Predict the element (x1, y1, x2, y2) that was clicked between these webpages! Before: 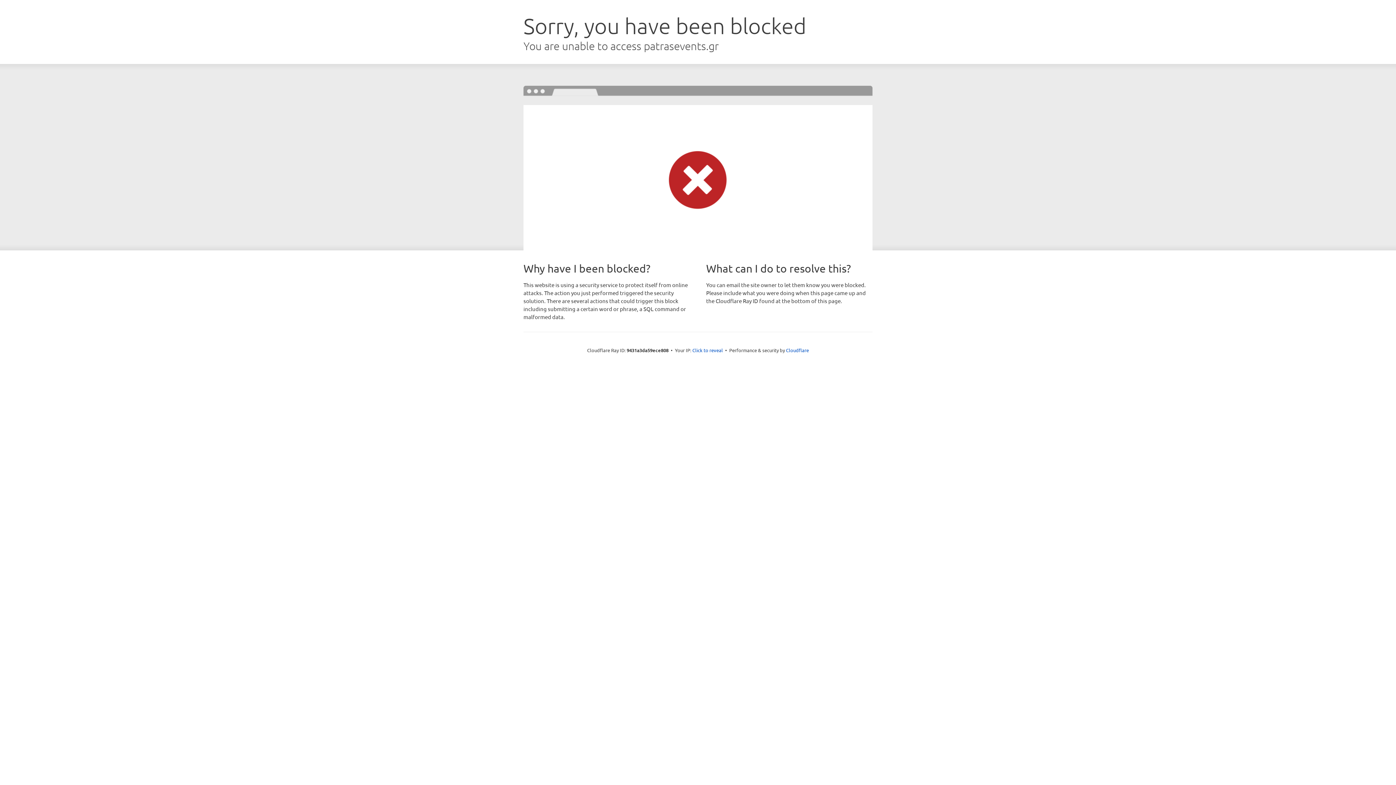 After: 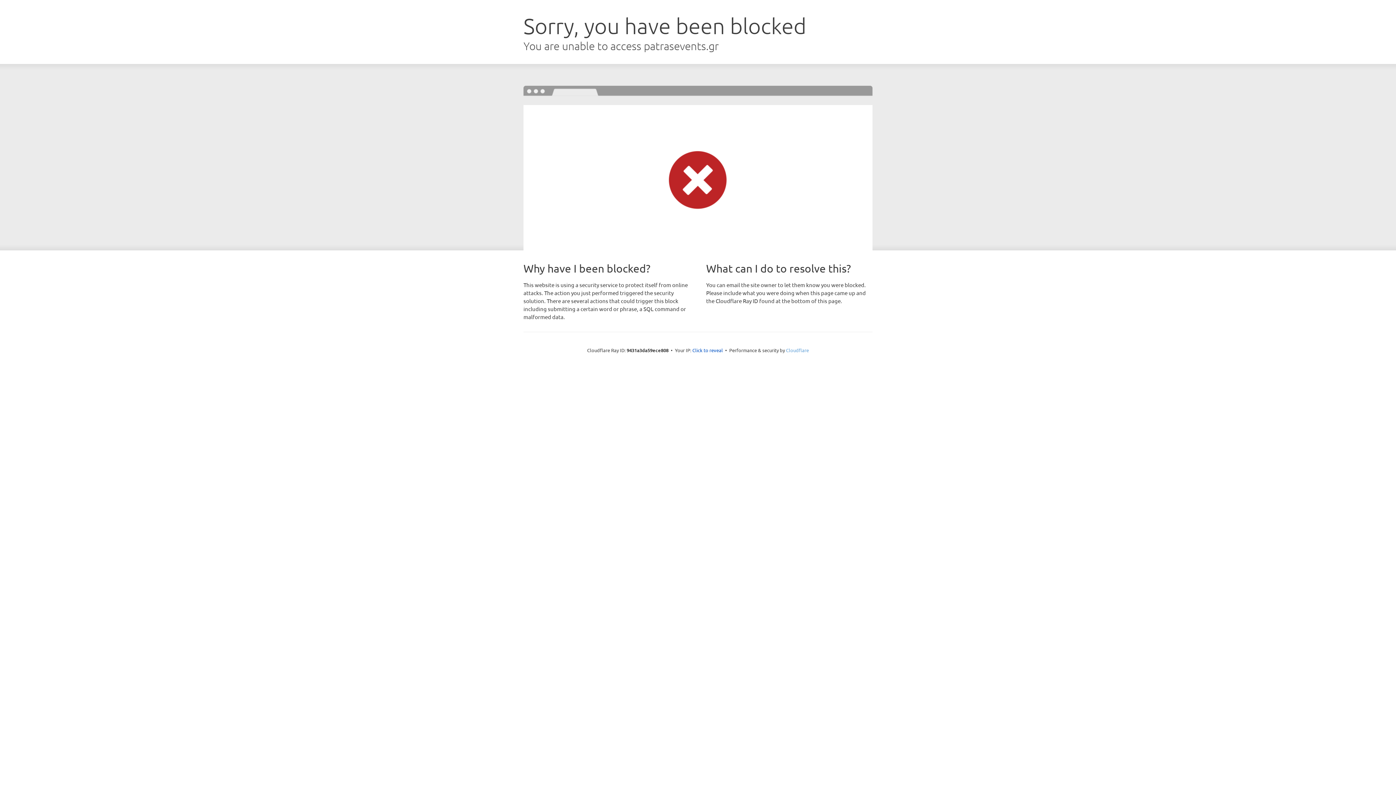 Action: bbox: (786, 347, 809, 353) label: Cloudflare